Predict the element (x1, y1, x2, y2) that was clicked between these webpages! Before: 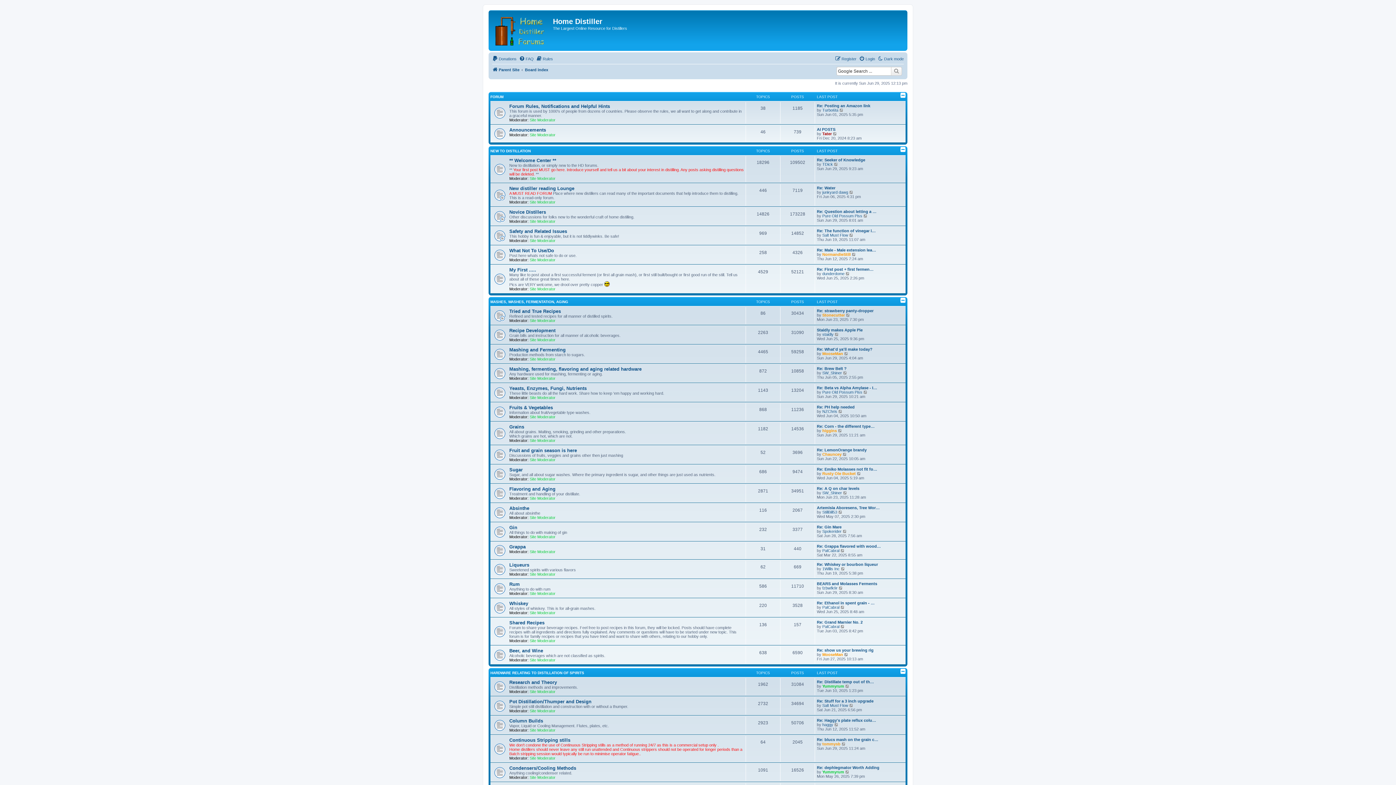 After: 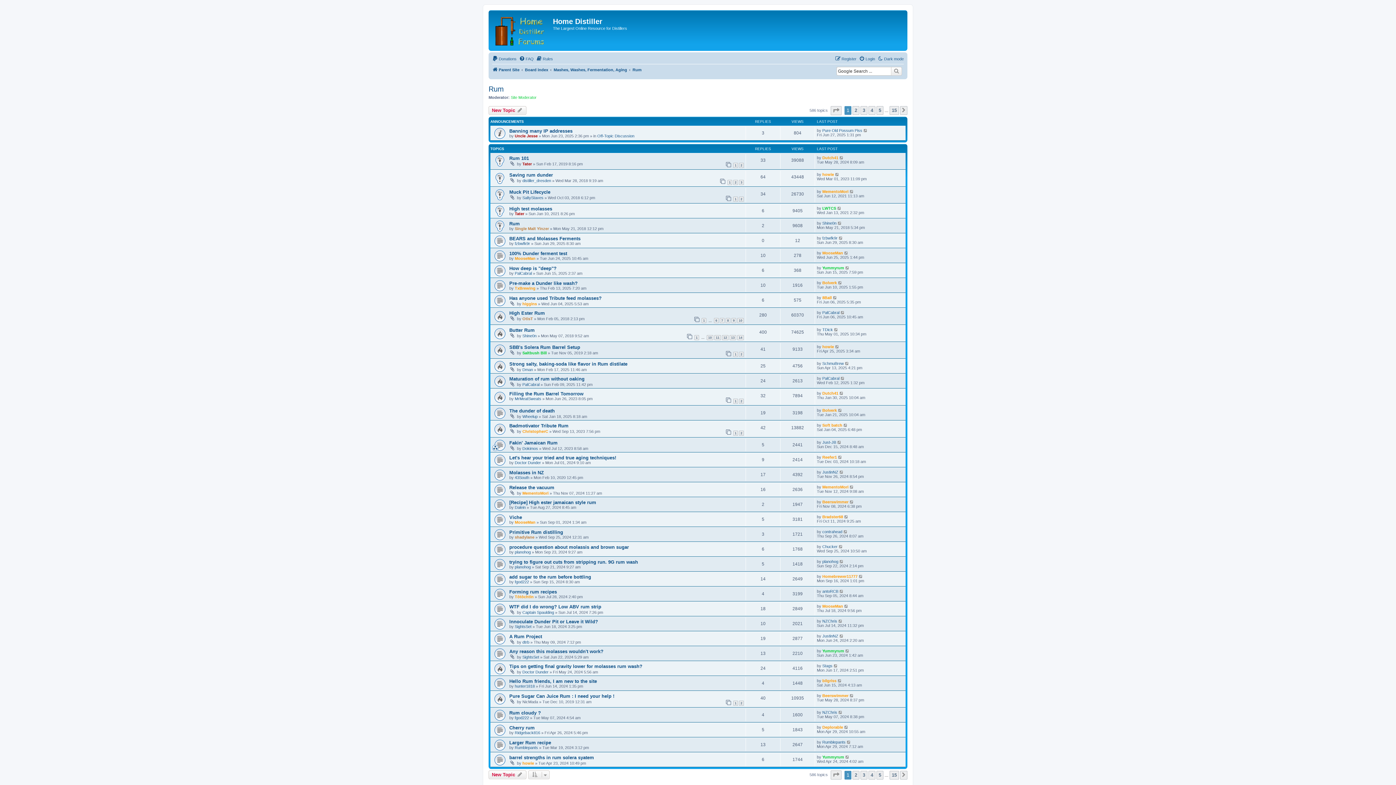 Action: bbox: (509, 581, 520, 587) label: Rum